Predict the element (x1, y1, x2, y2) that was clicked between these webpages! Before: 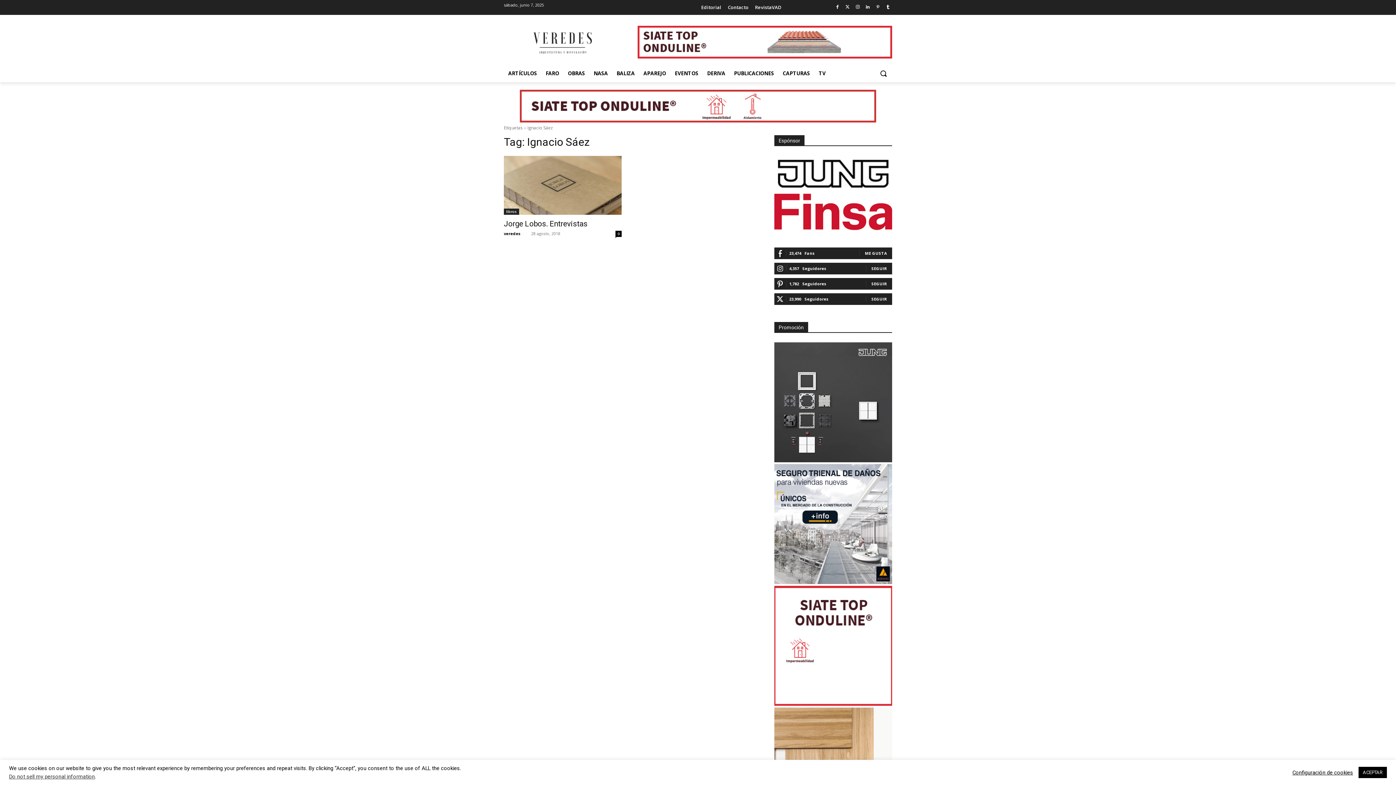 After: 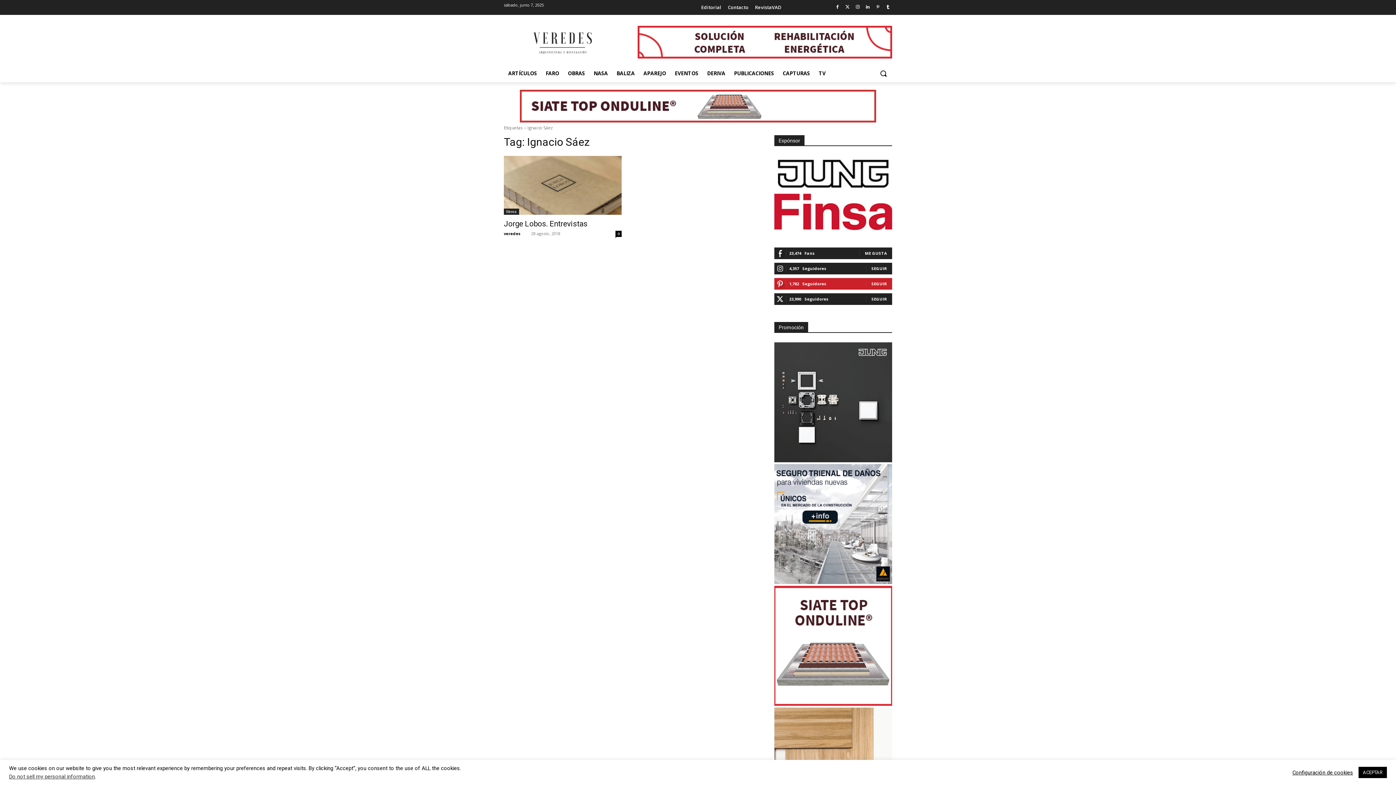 Action: label: SEGUIR bbox: (871, 281, 887, 286)